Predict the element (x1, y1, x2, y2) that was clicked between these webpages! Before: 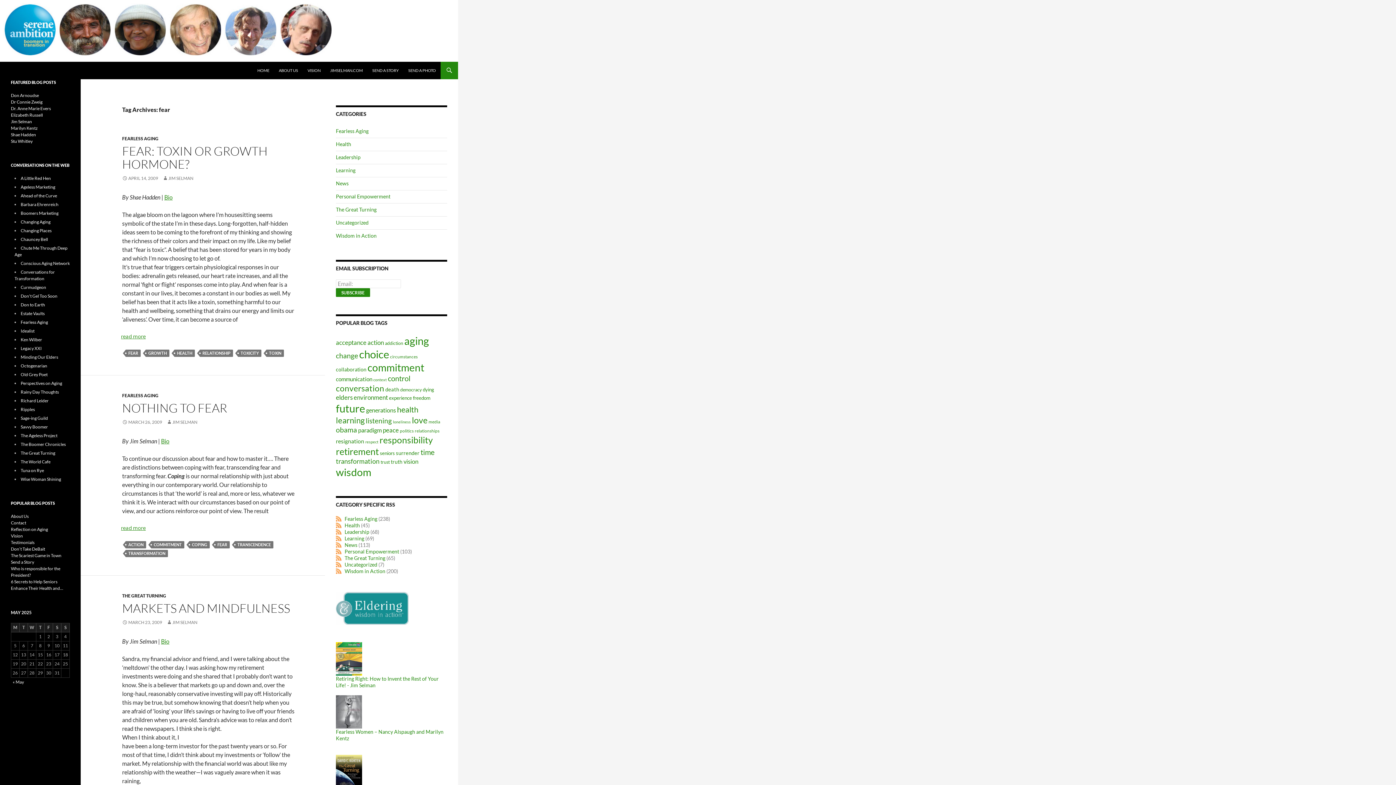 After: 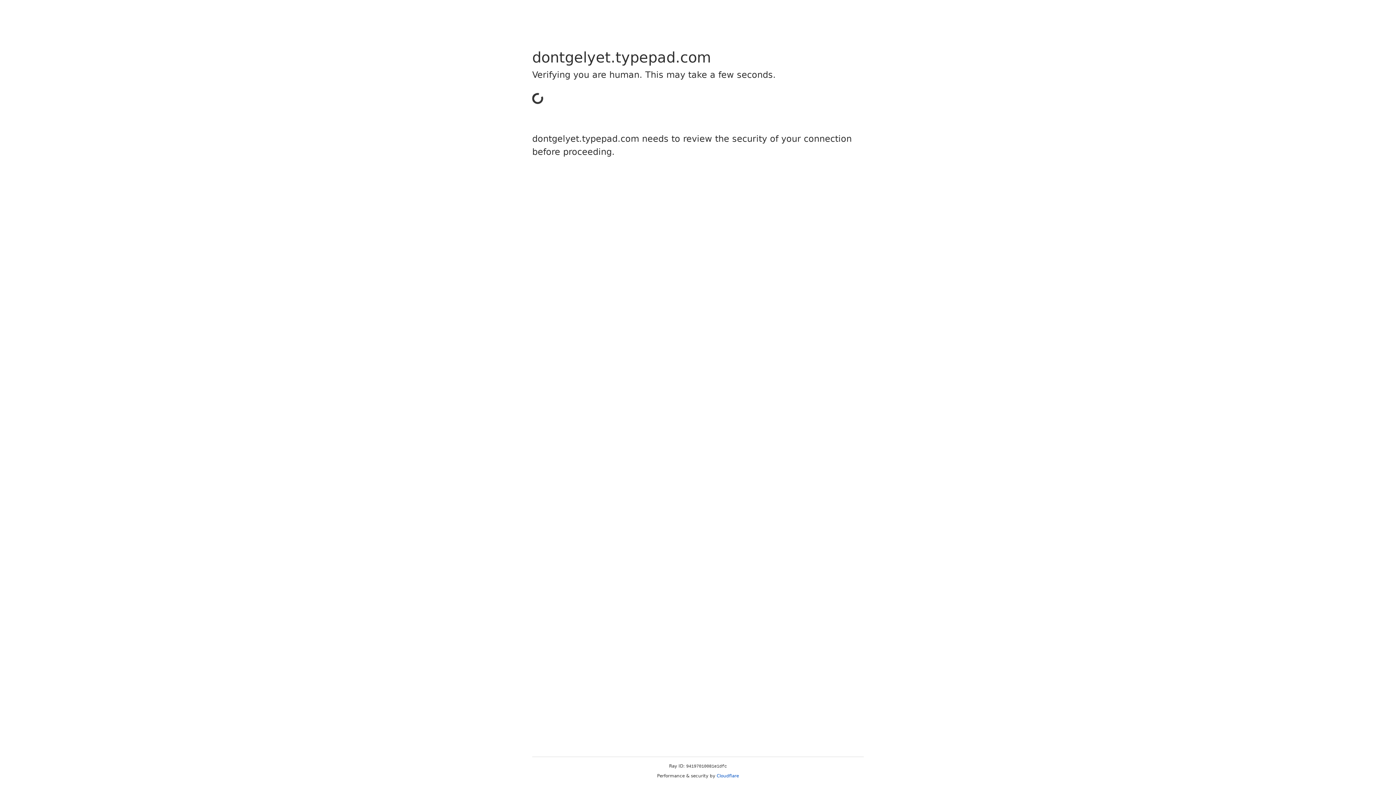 Action: label: Don't Gel Too Soon bbox: (20, 293, 57, 298)